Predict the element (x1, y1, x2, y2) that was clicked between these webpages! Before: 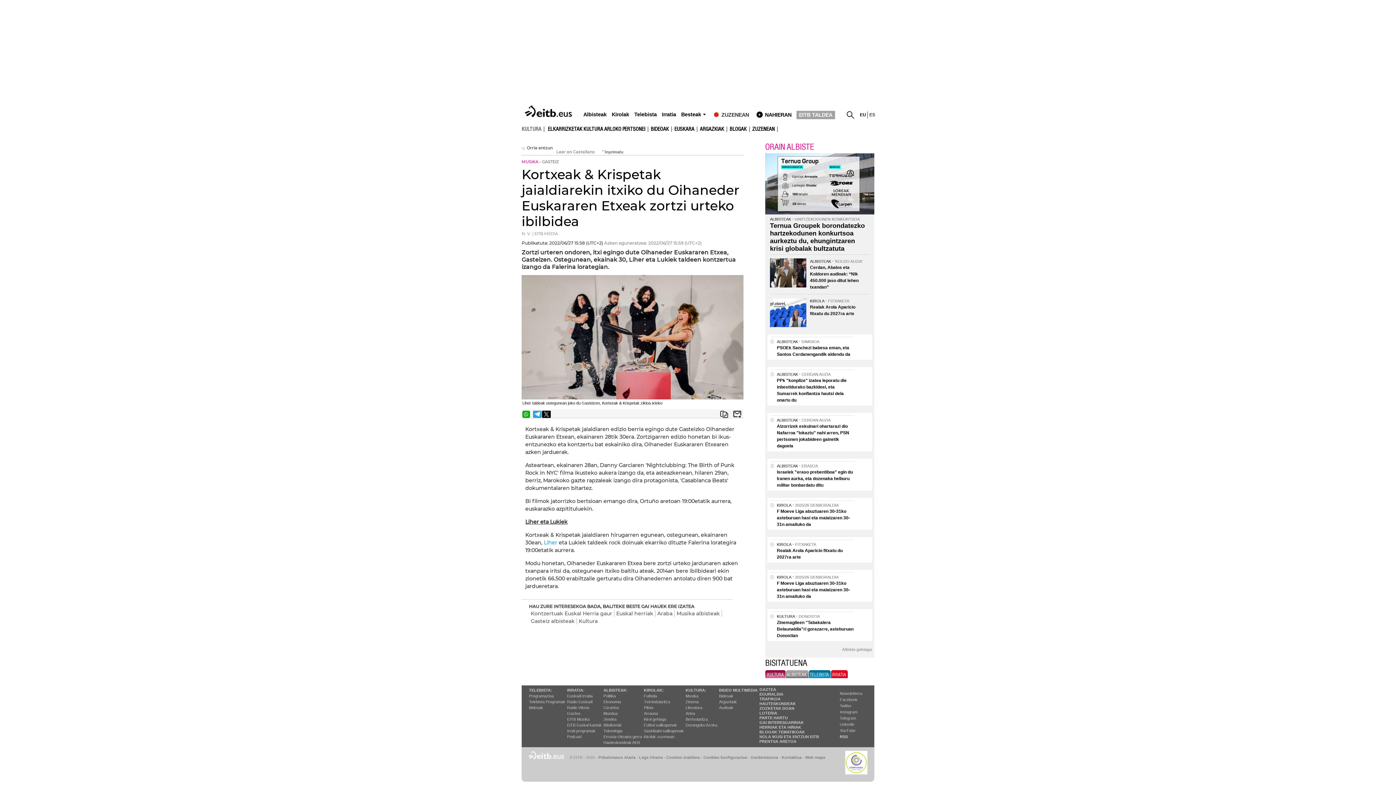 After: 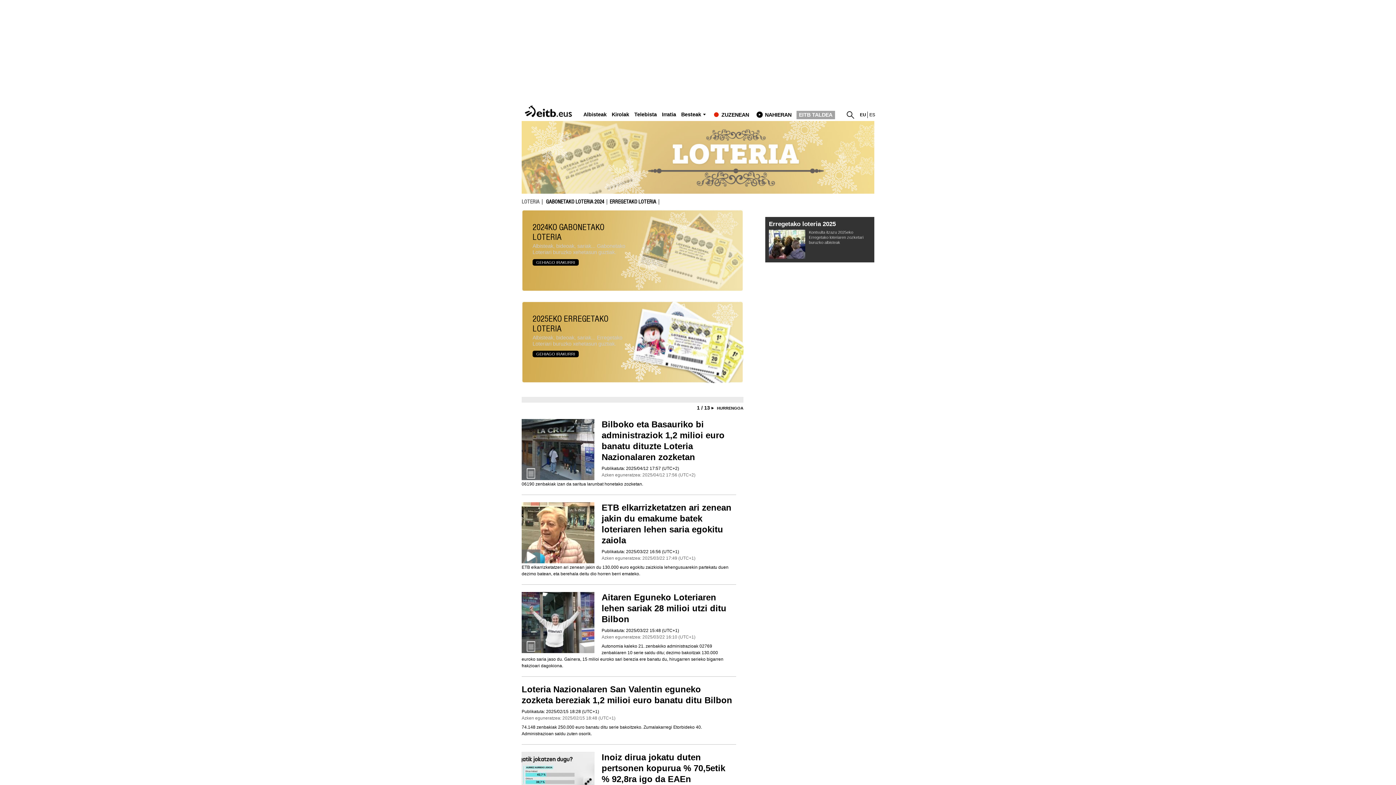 Action: bbox: (759, 711, 777, 715) label: LOTERIA